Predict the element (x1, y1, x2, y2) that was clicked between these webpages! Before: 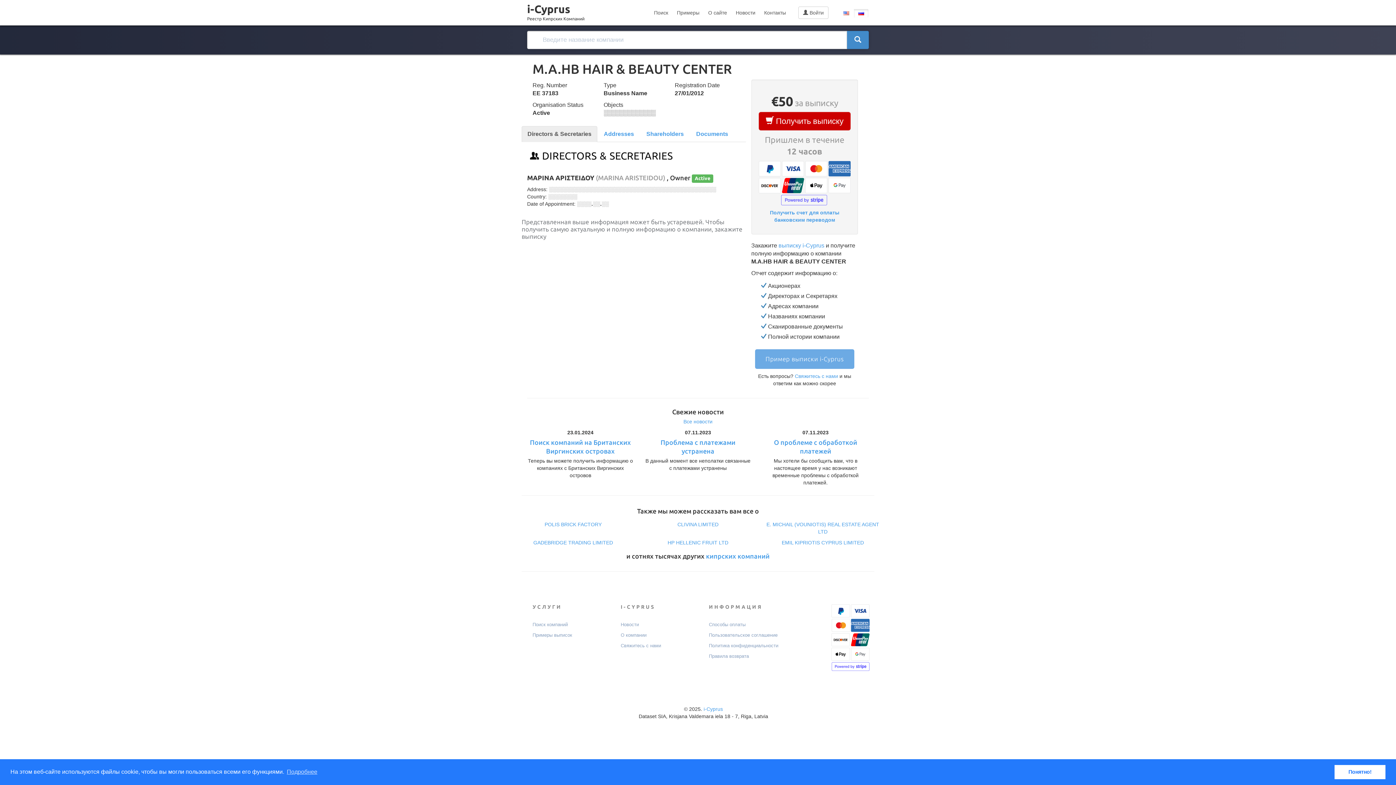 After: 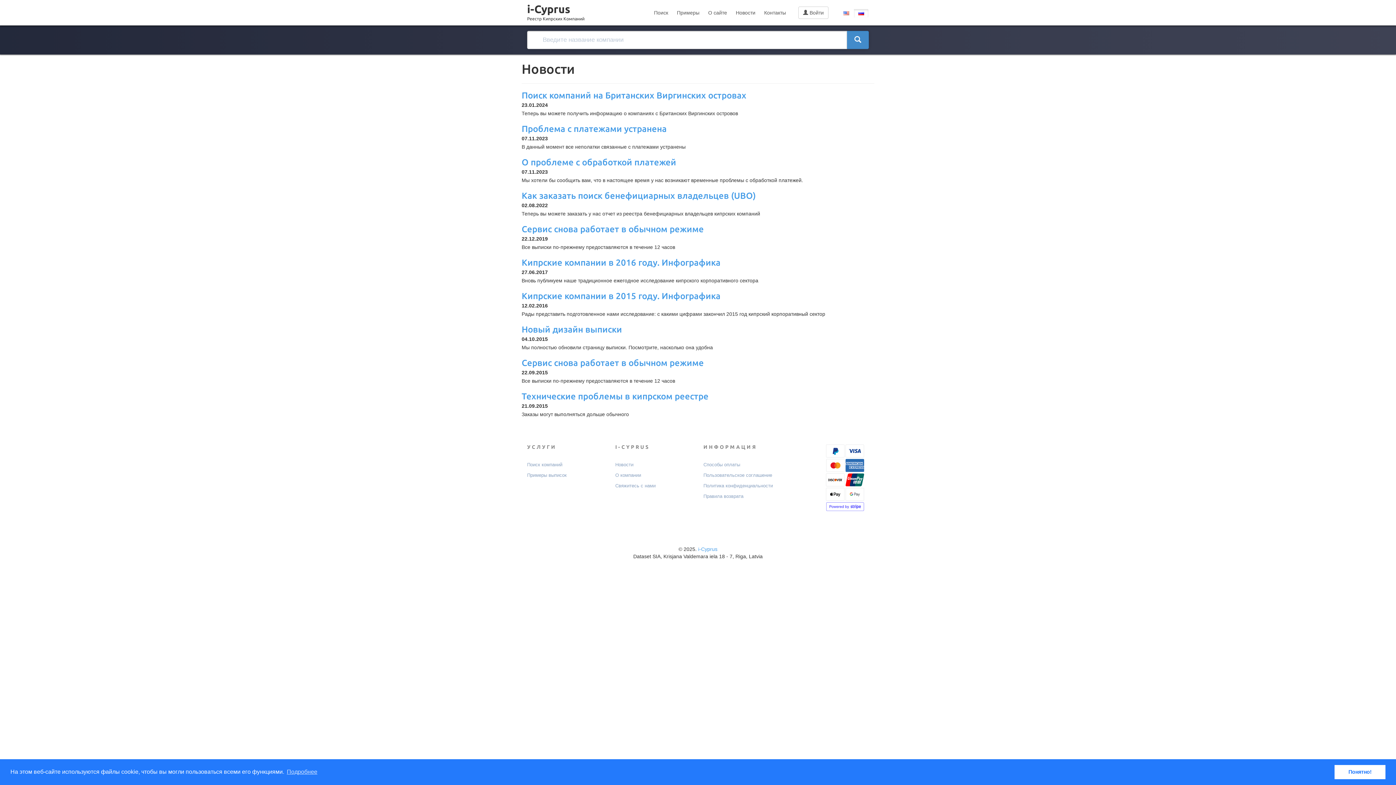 Action: label: Новости bbox: (620, 621, 639, 628)